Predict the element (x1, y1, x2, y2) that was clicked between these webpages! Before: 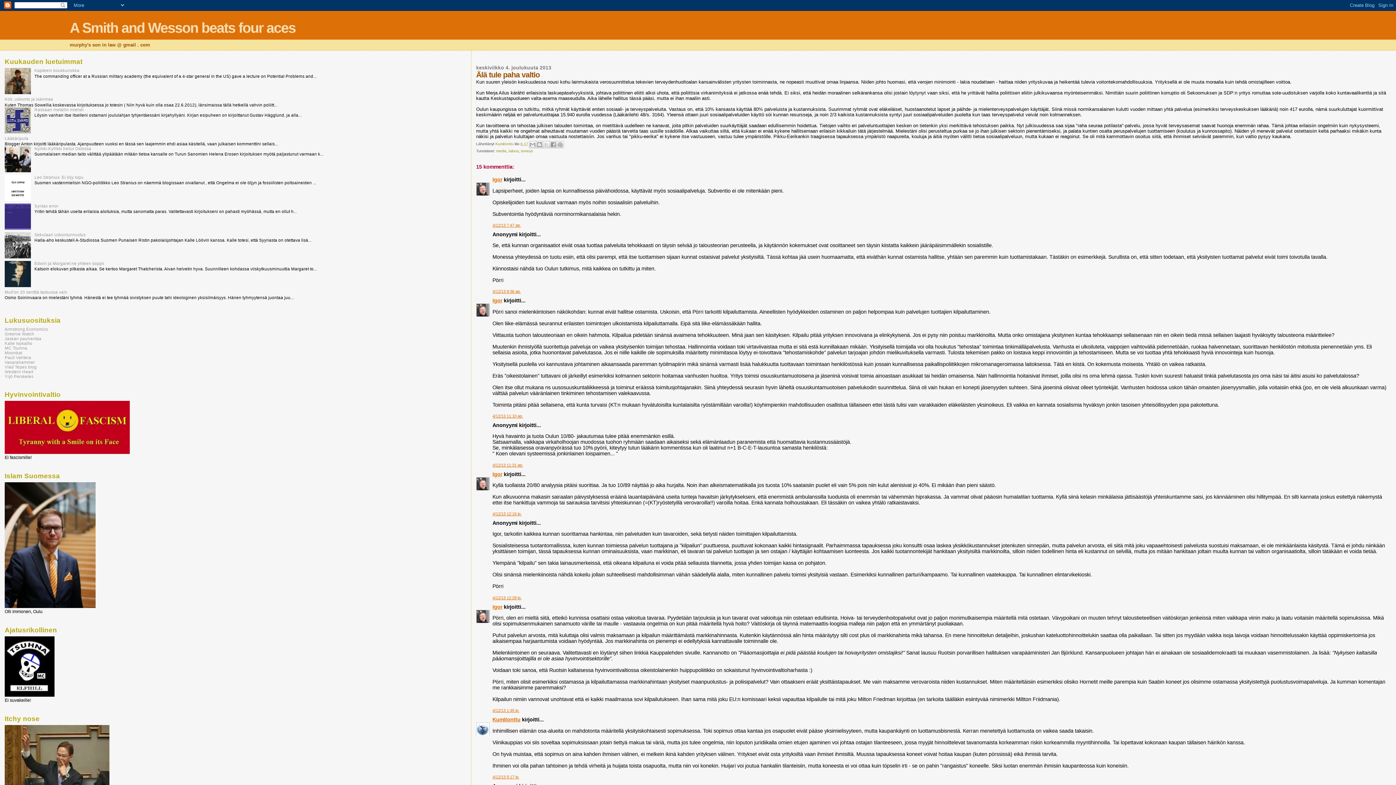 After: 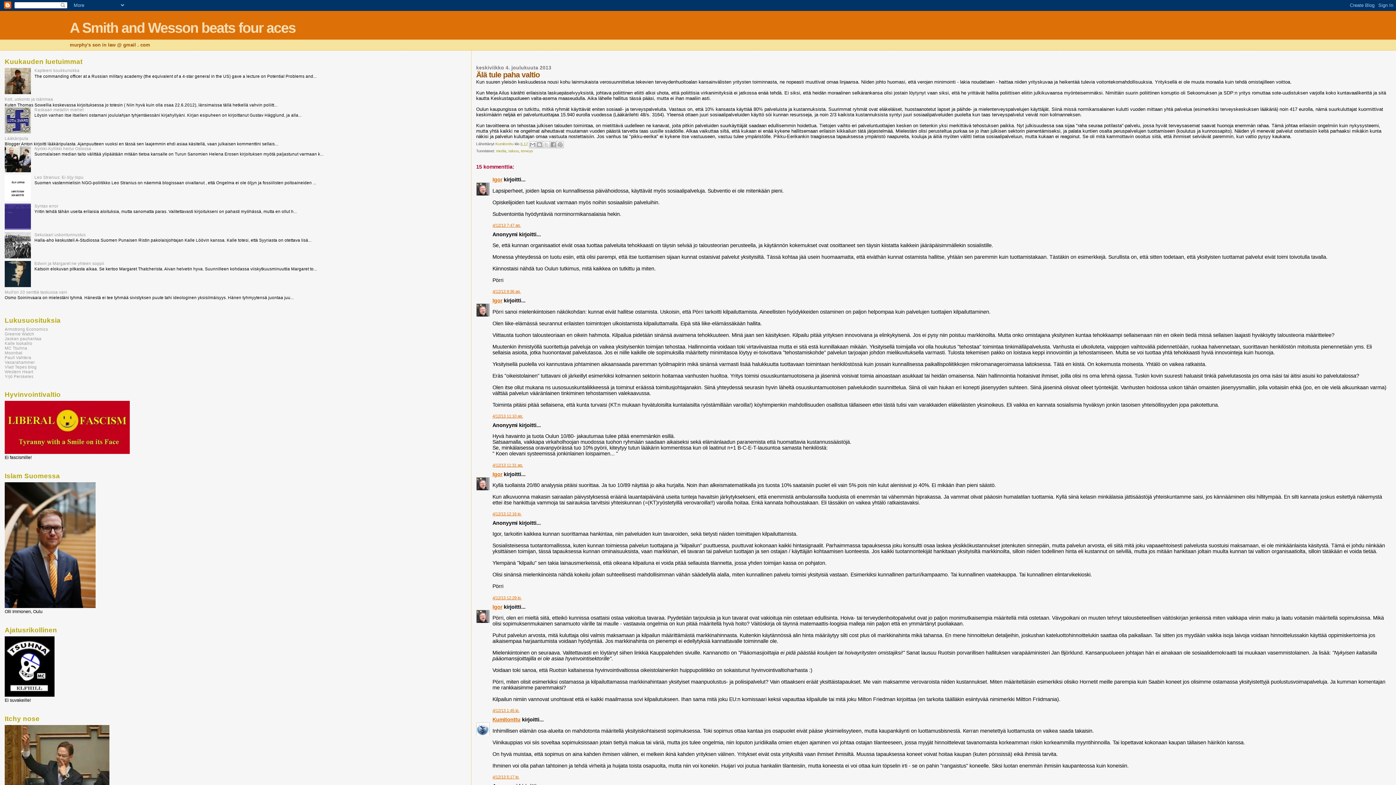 Action: bbox: (4, 225, 32, 230)